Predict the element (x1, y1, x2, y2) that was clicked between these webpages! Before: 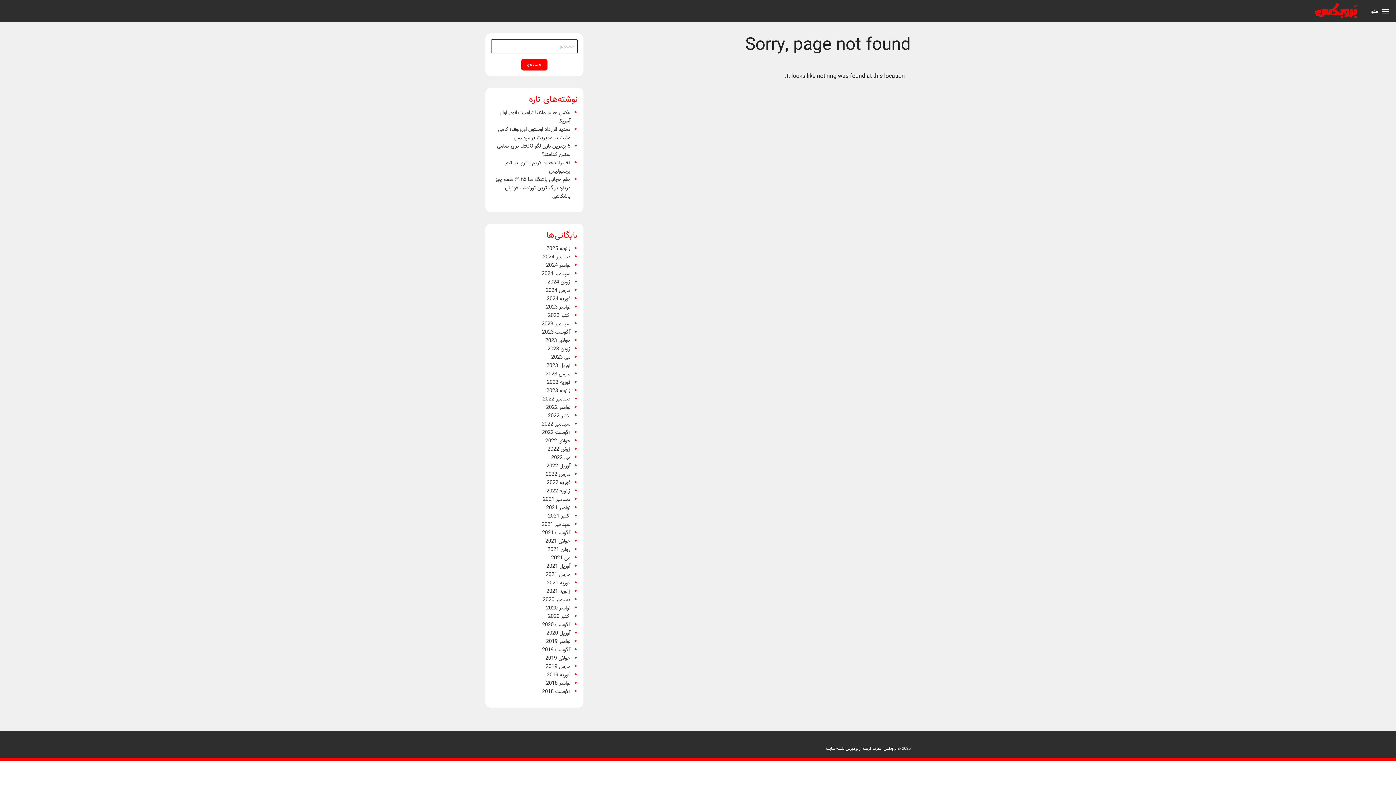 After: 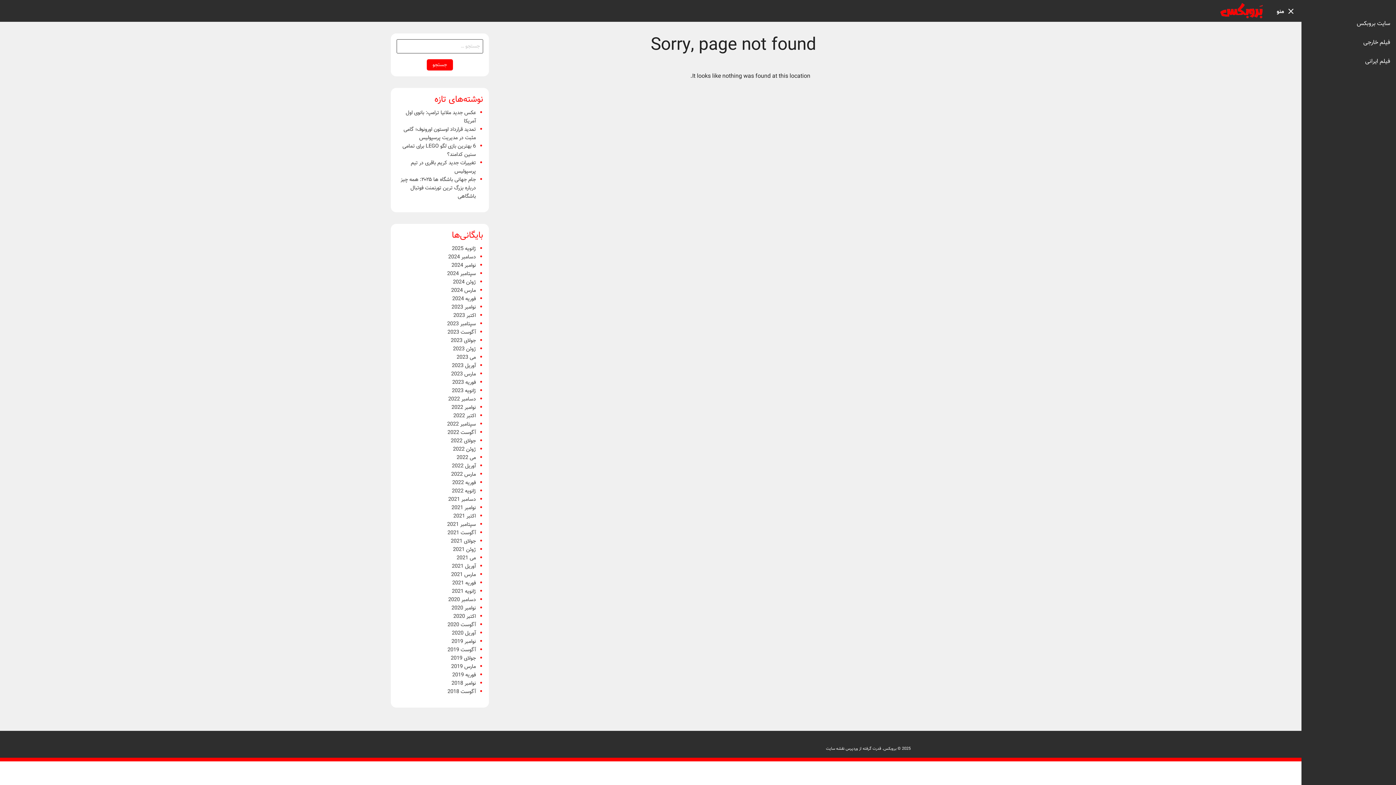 Action: label: منو bbox: (1360, 0, 1396, 21)